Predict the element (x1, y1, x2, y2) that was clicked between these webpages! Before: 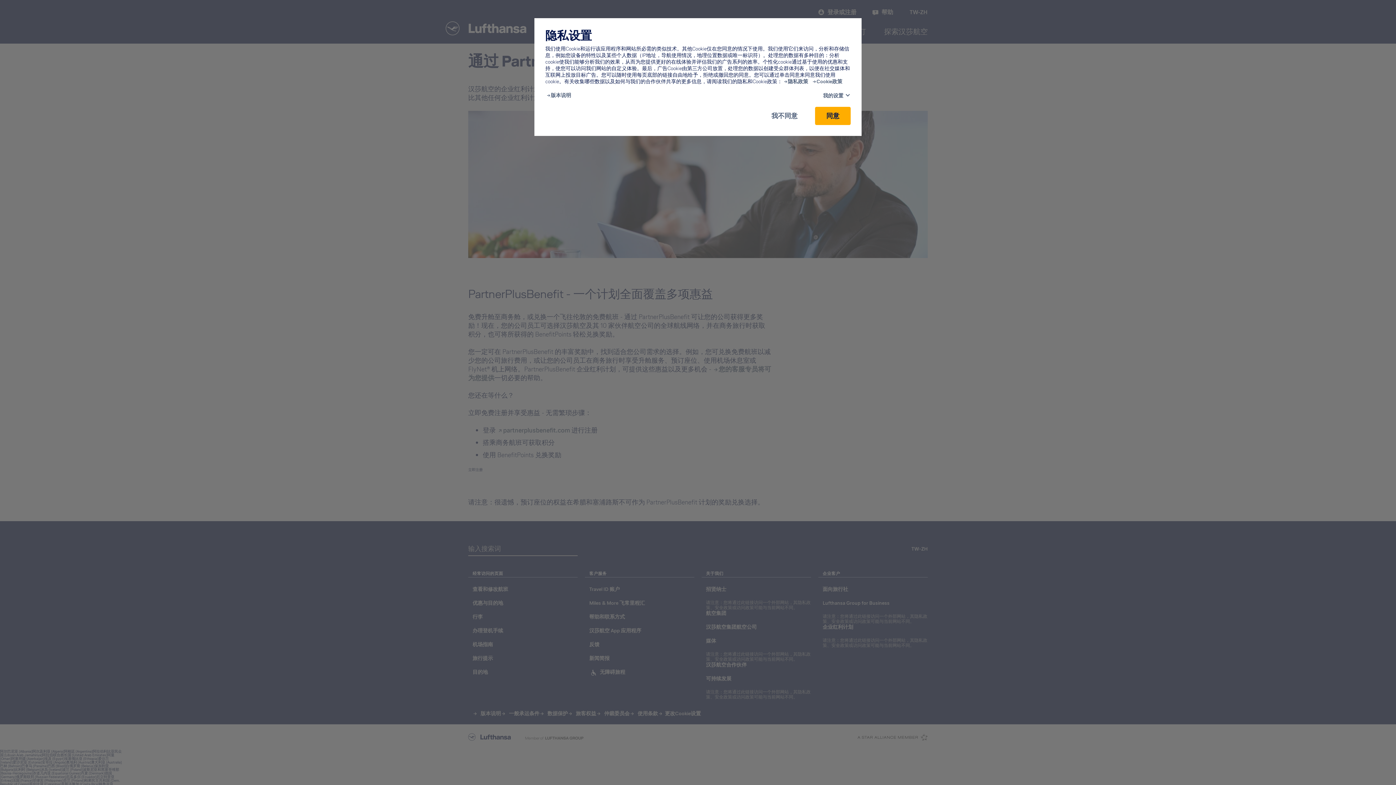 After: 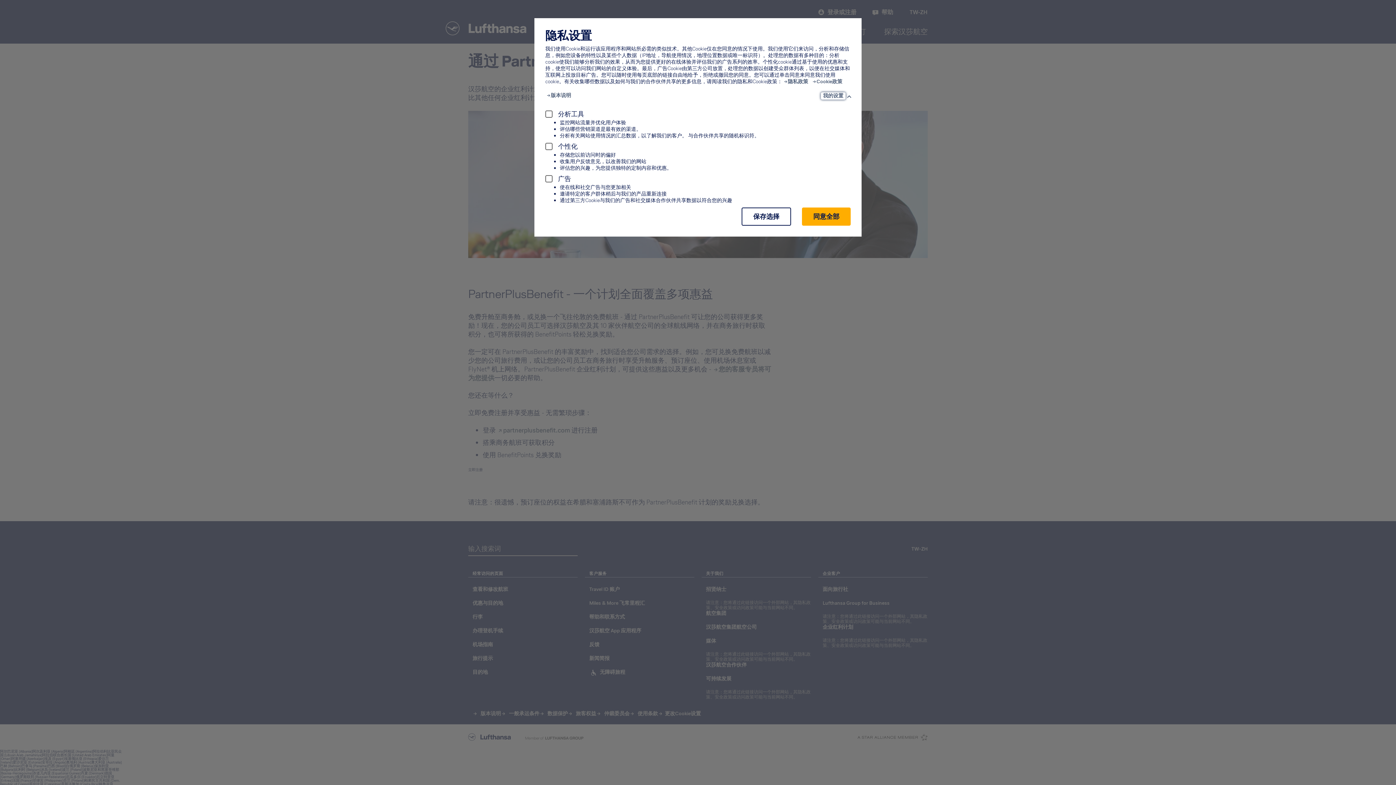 Action: bbox: (821, 92, 845, 99) label: 我的设置